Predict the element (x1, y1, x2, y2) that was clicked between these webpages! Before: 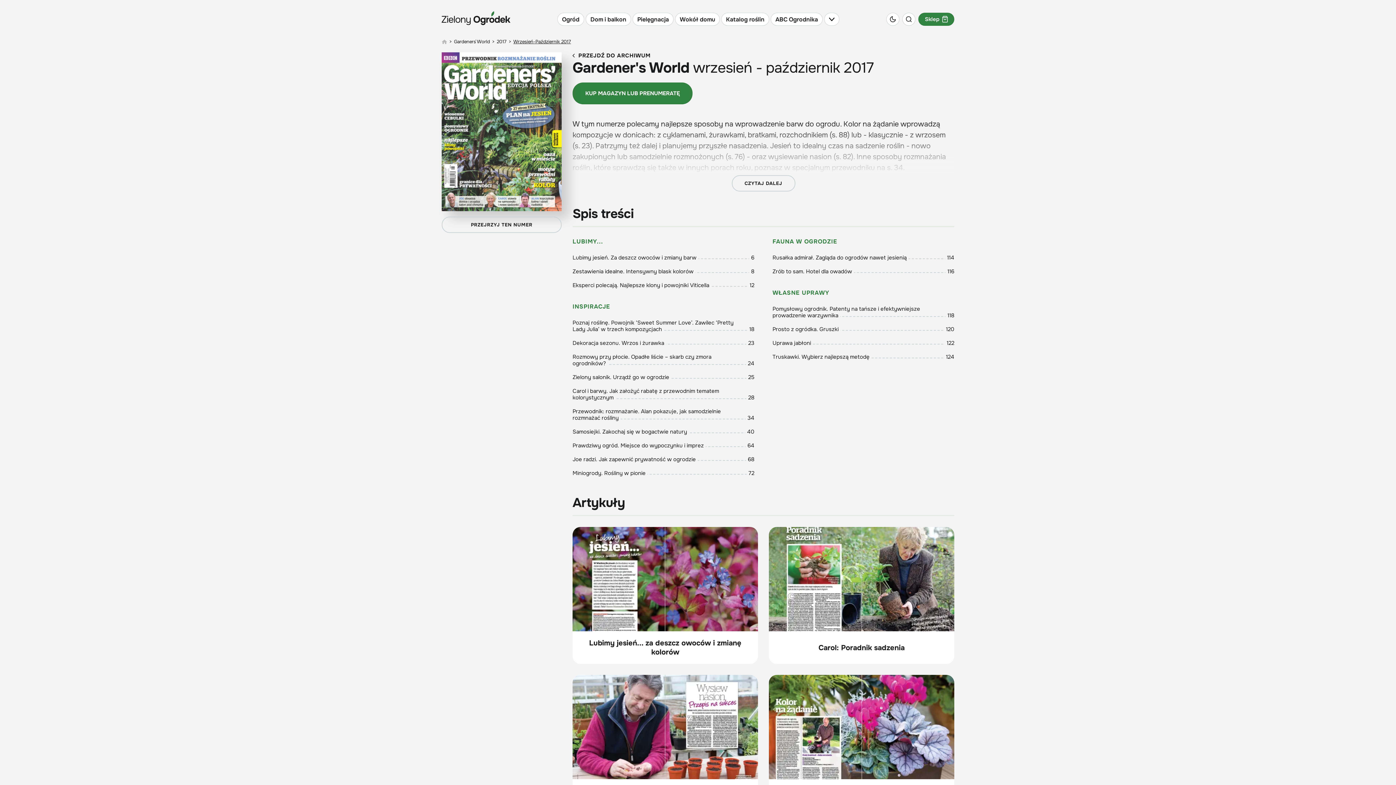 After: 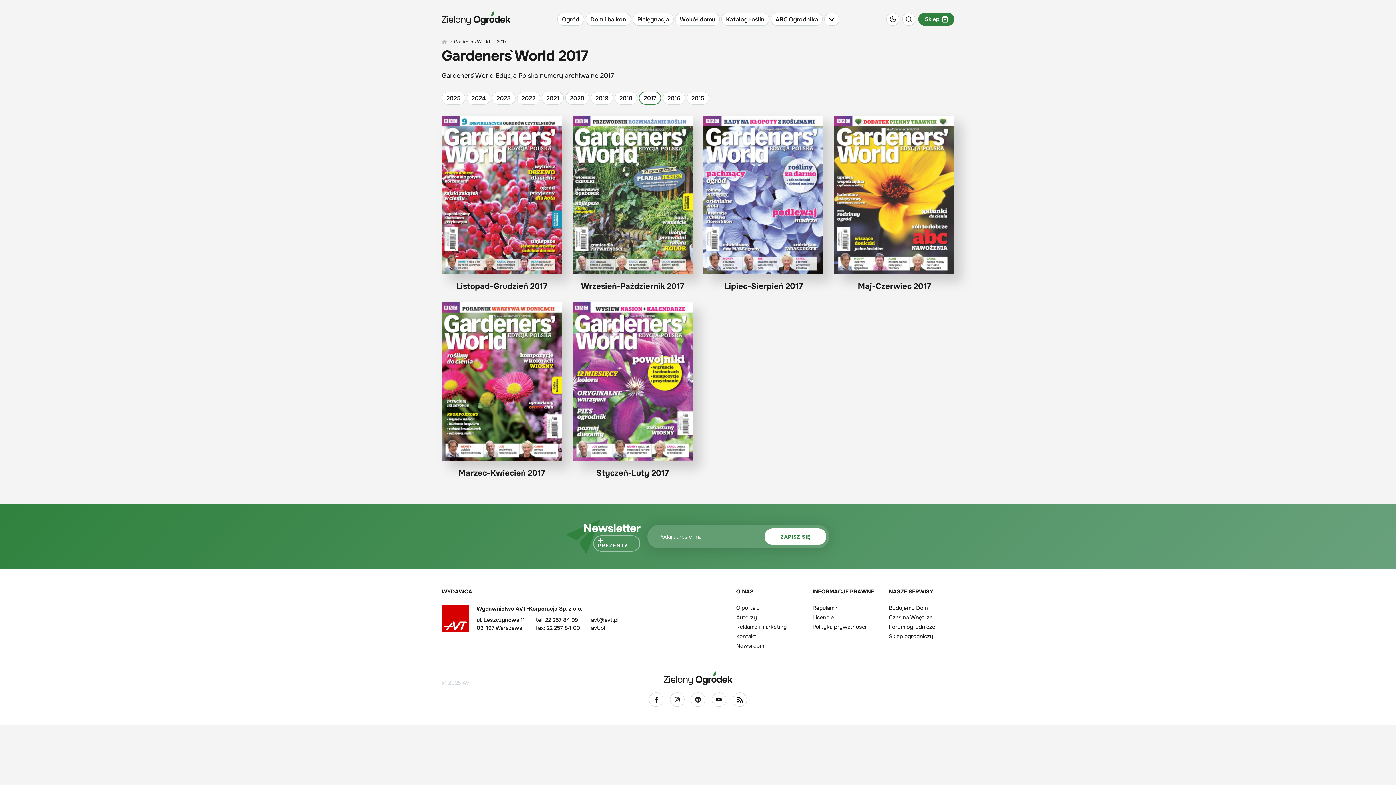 Action: label: 2017 bbox: (496, 38, 506, 45)